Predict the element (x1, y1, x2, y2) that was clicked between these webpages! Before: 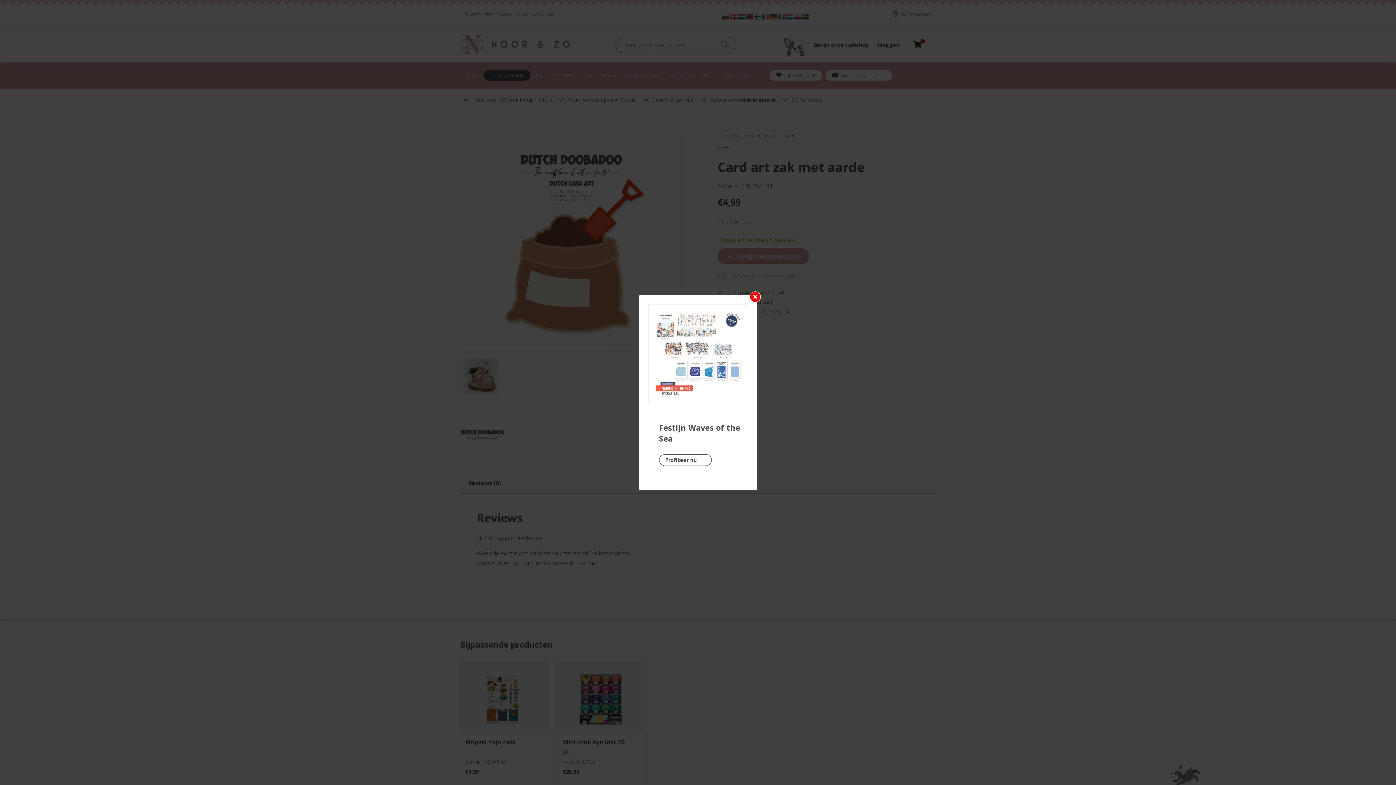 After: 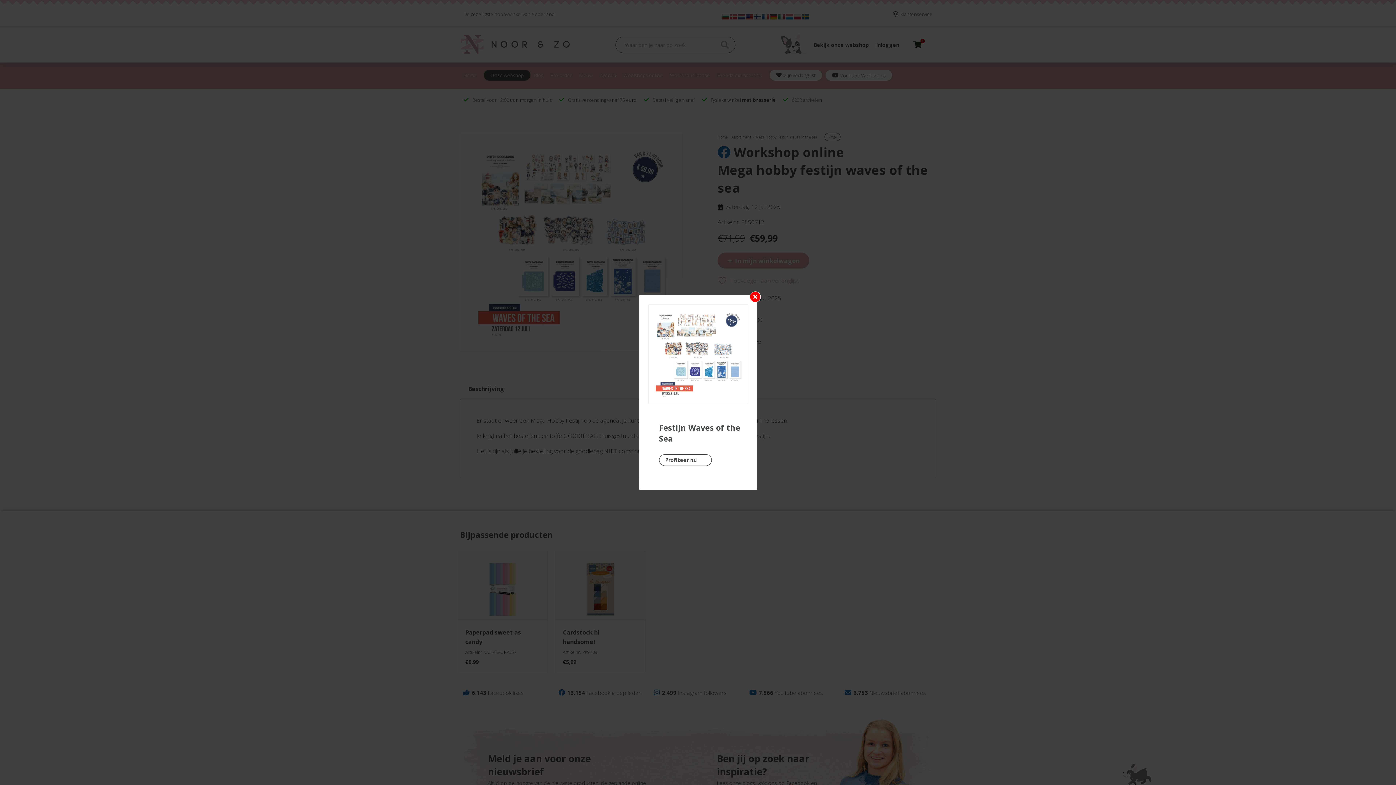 Action: bbox: (648, 304, 748, 404) label: Festijn Waves of the Sea

Profiteer nu